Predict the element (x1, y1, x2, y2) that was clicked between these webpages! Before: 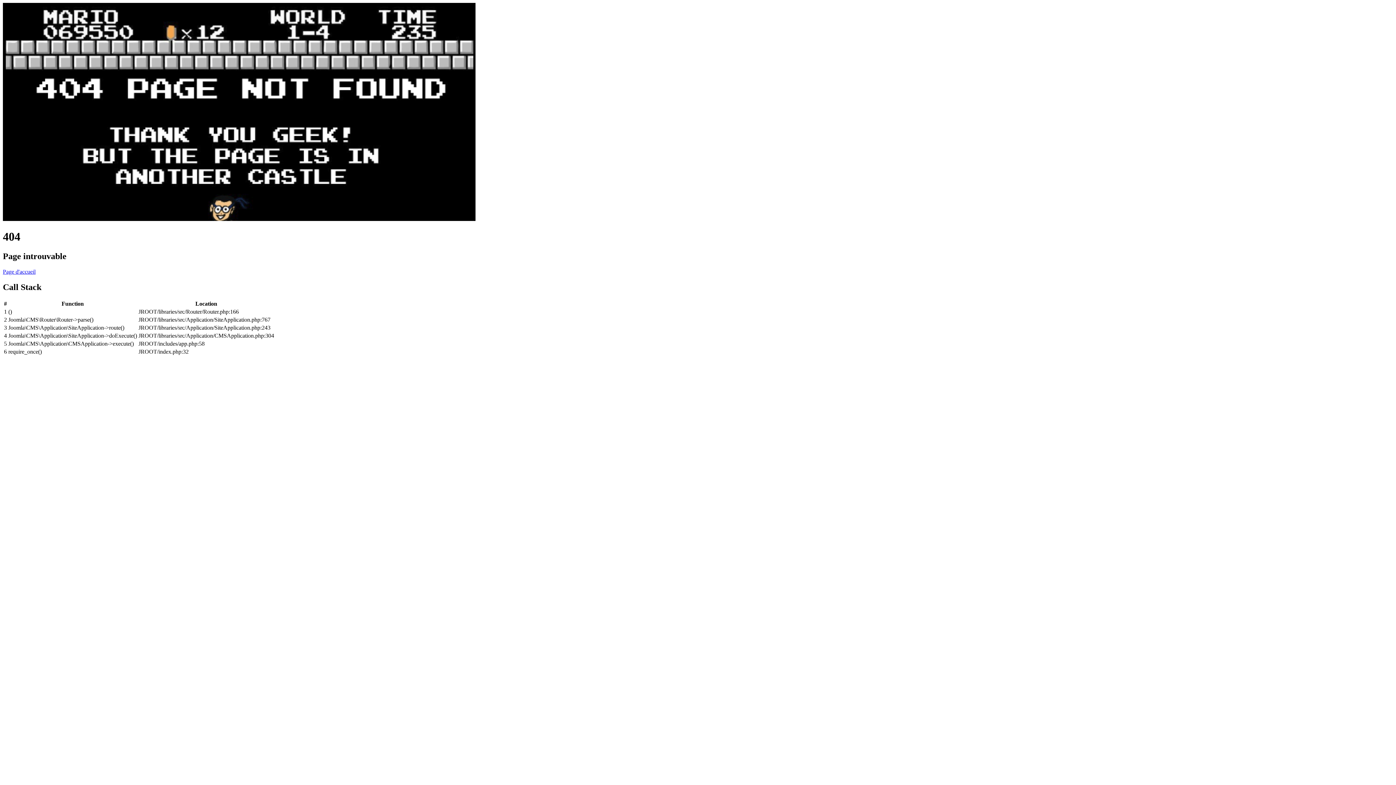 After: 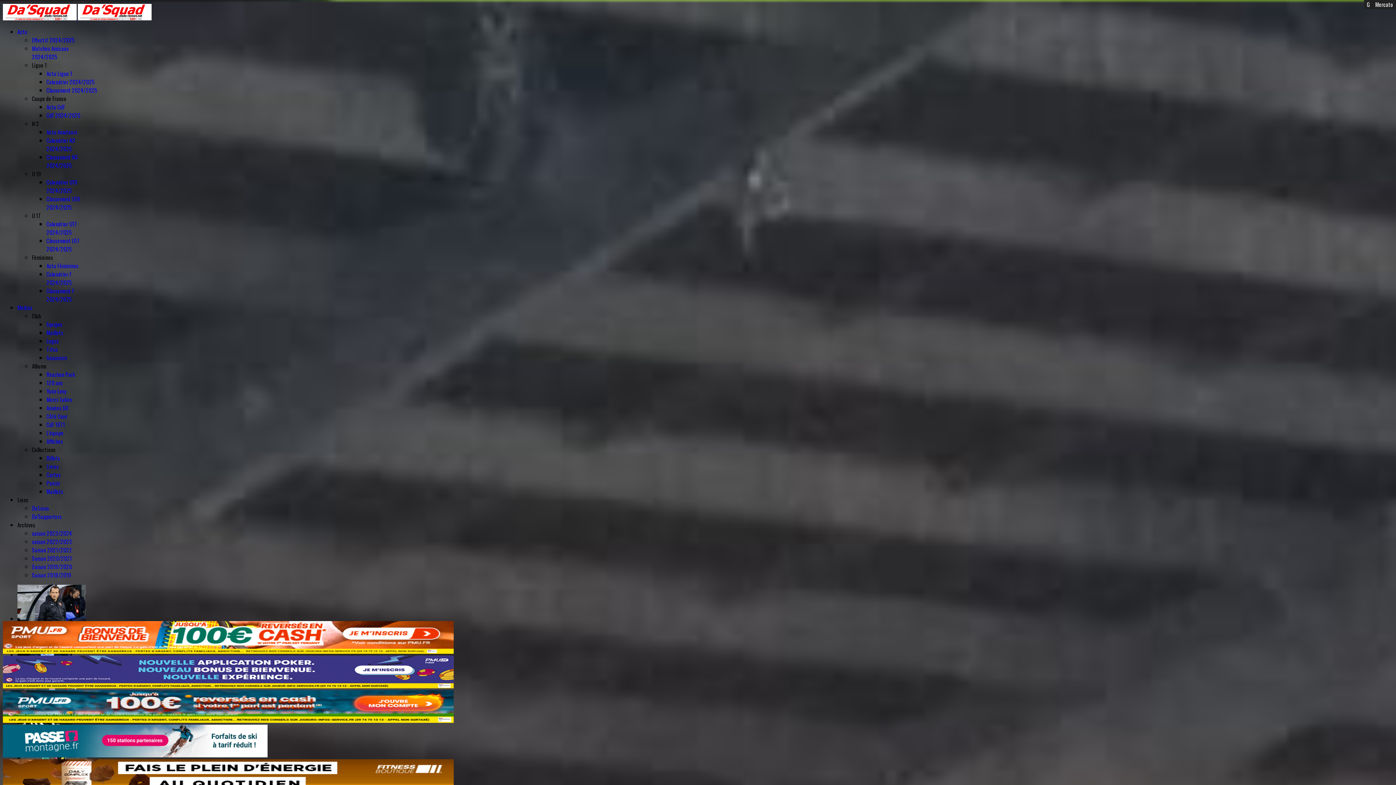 Action: bbox: (2, 216, 475, 222)